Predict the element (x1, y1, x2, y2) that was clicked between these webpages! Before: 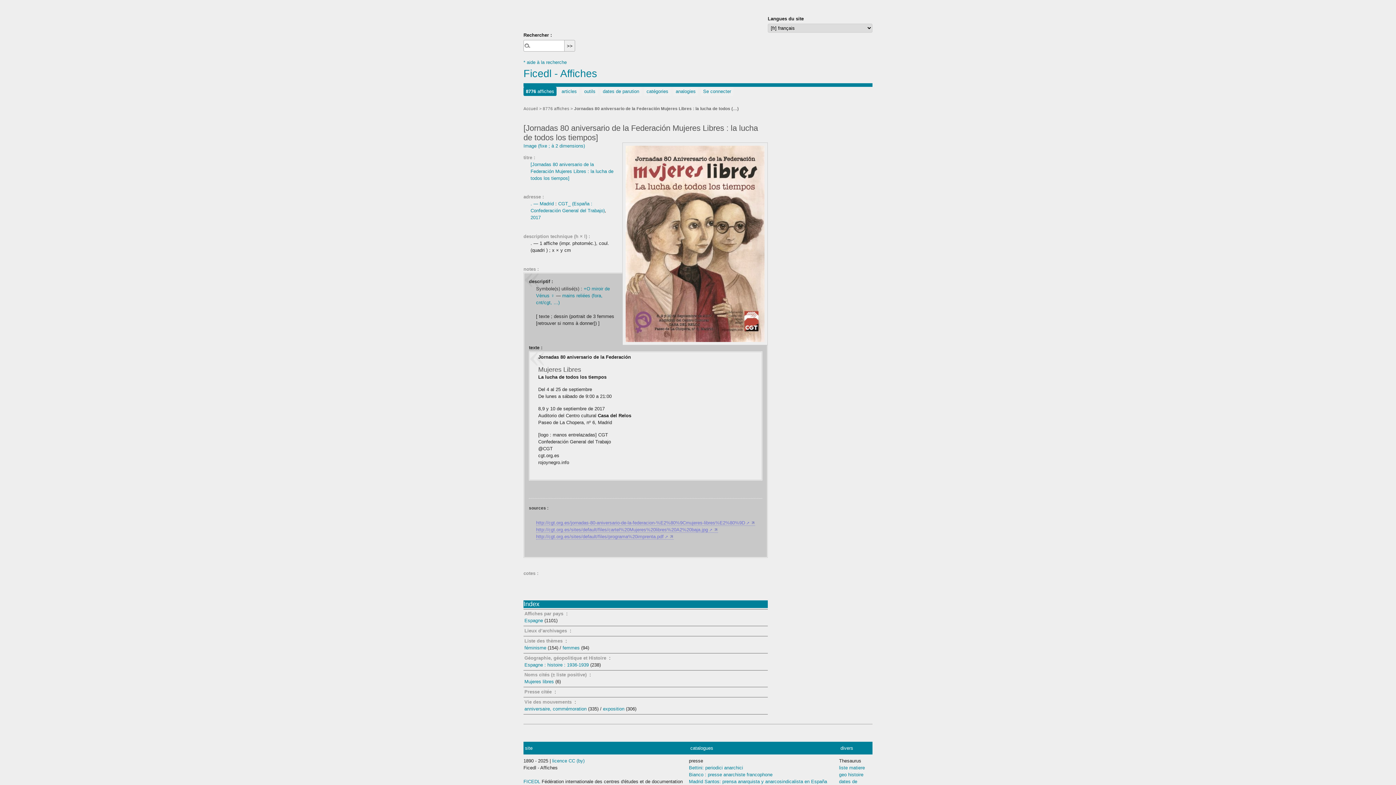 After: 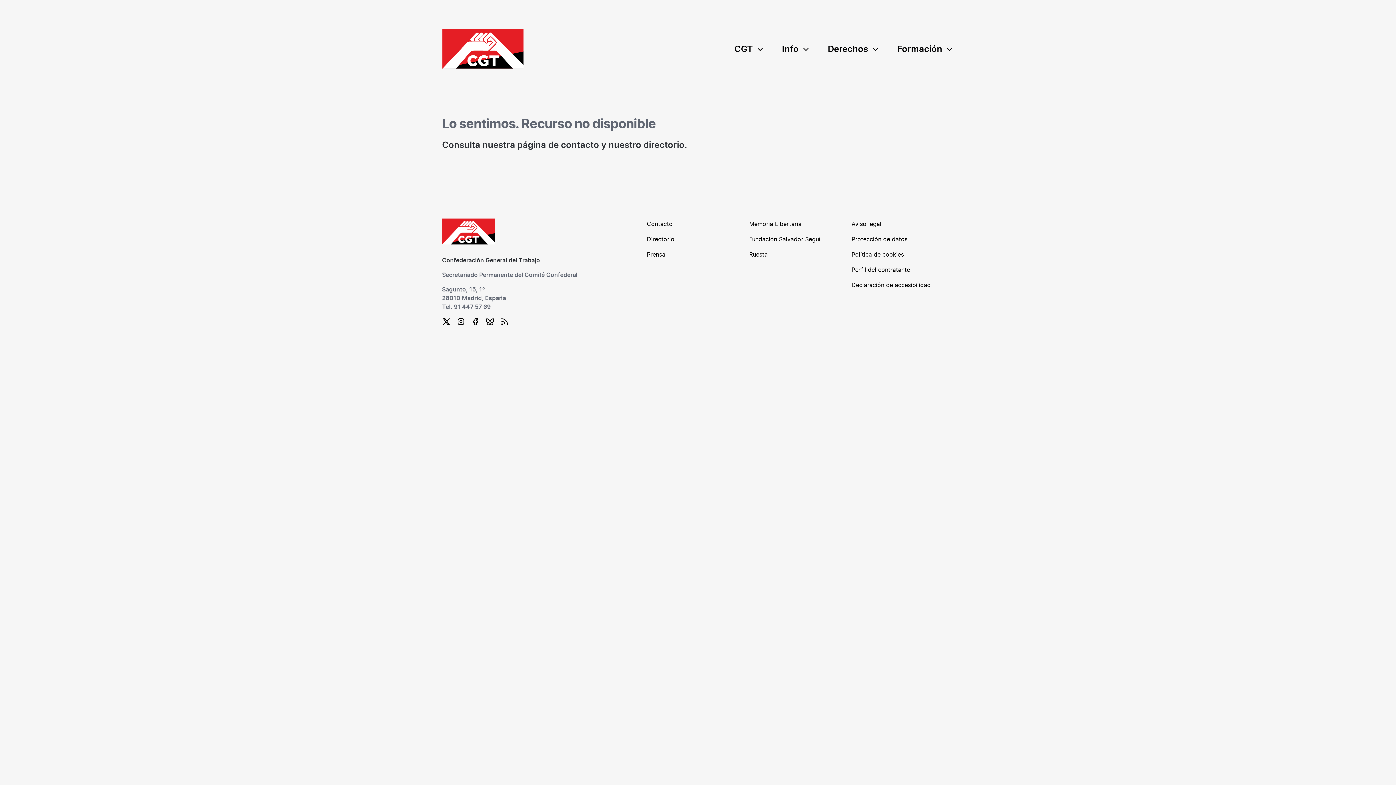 Action: bbox: (536, 520, 755, 526) label: http://cgt.org.es/jornadas-80-aniversario-de-la-federacion-%E2%80%9Cmujeres-libres%E2%80%9D